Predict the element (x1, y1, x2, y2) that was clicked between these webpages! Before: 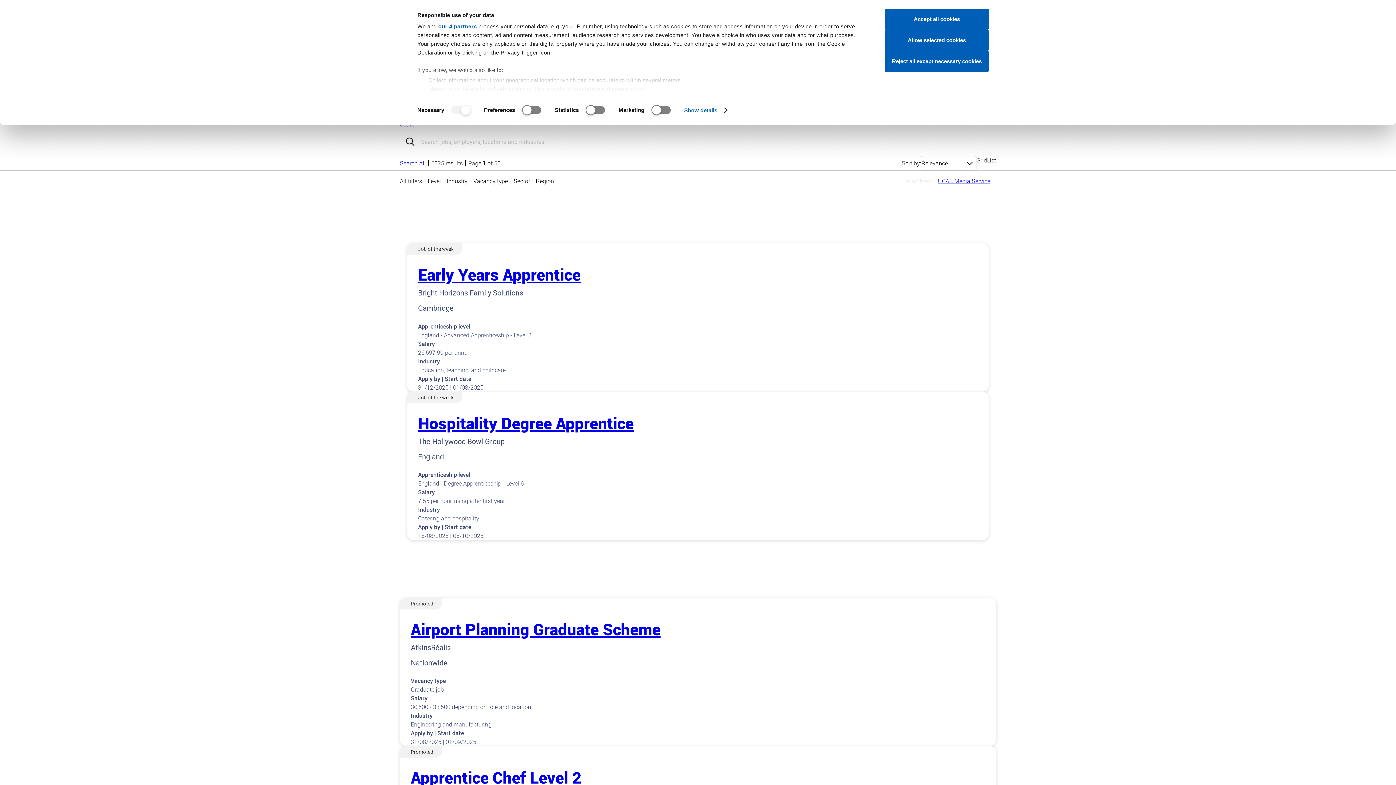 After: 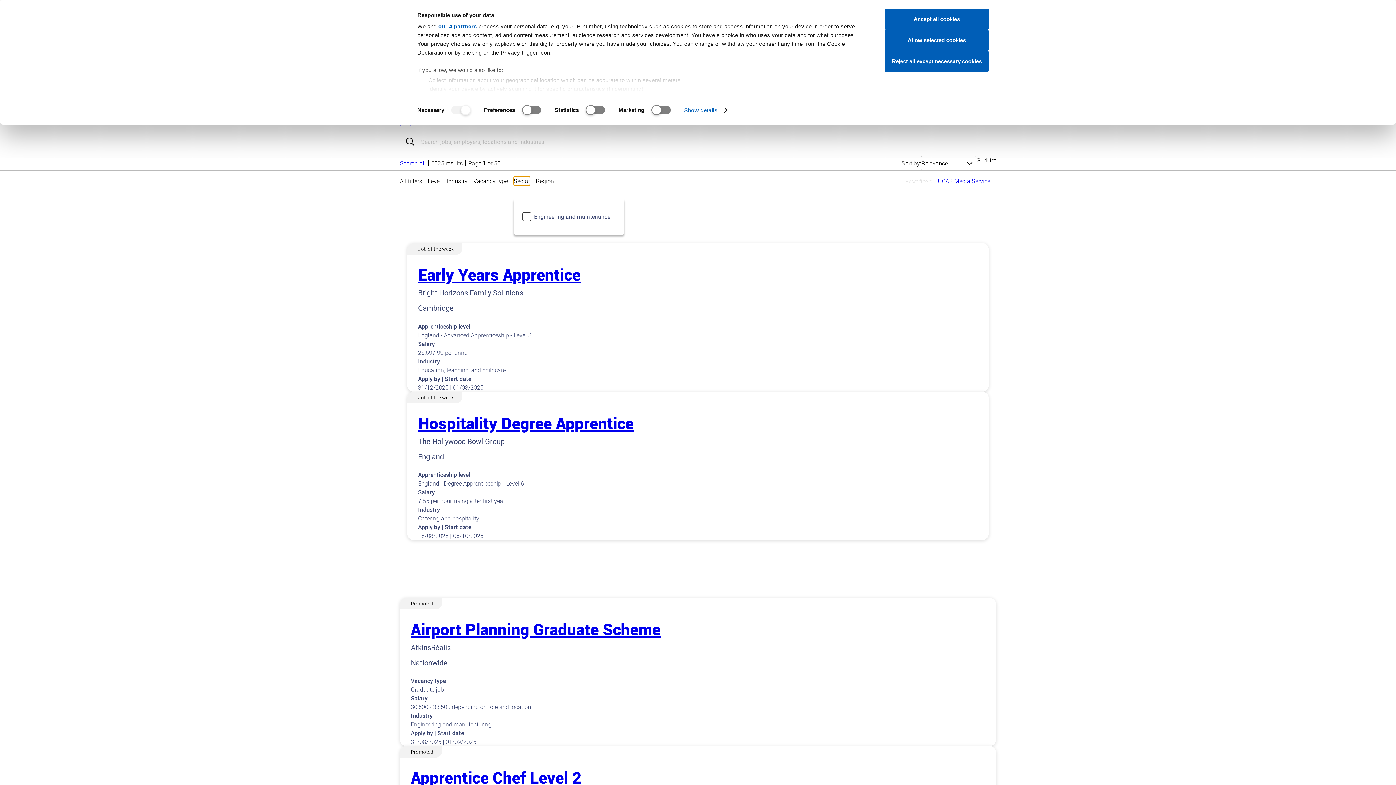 Action: bbox: (513, 176, 530, 185) label: Sector